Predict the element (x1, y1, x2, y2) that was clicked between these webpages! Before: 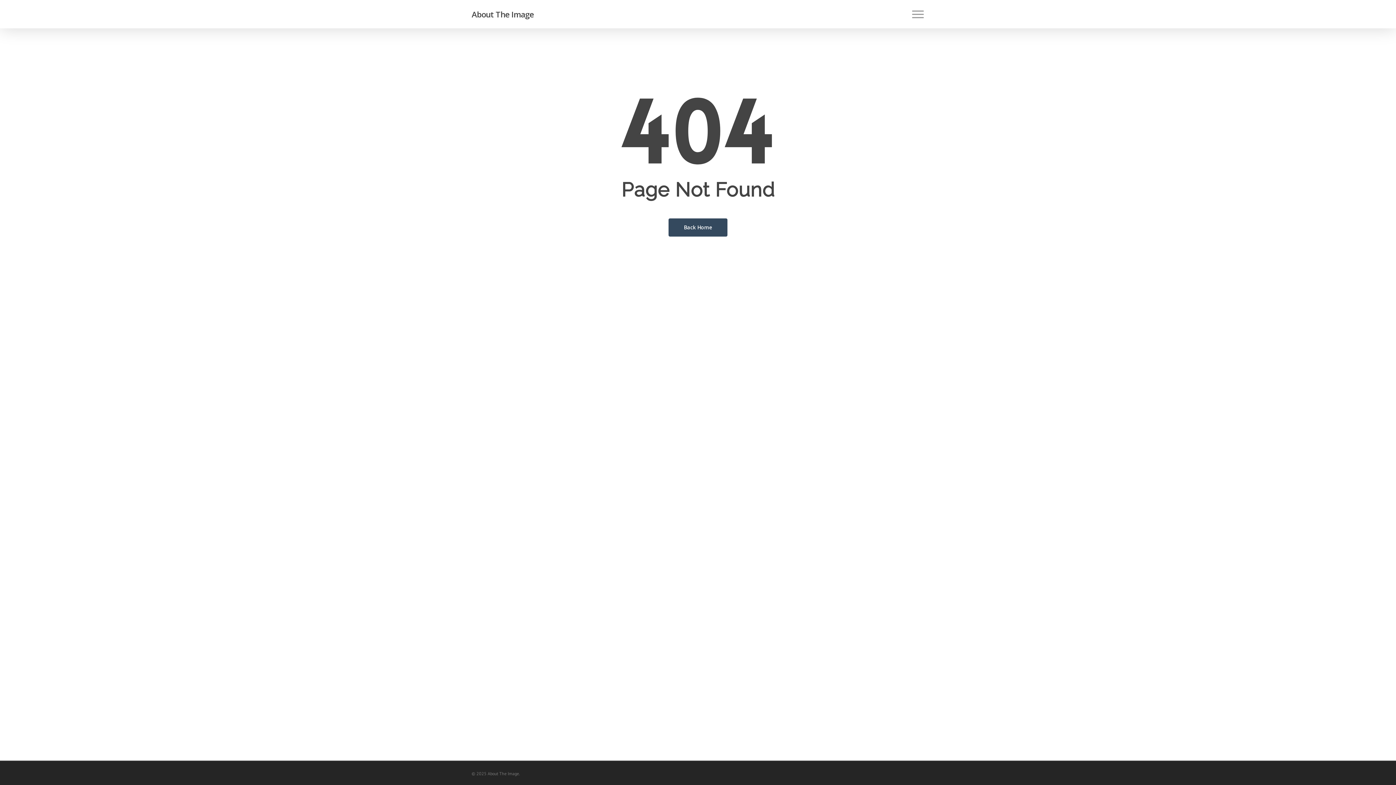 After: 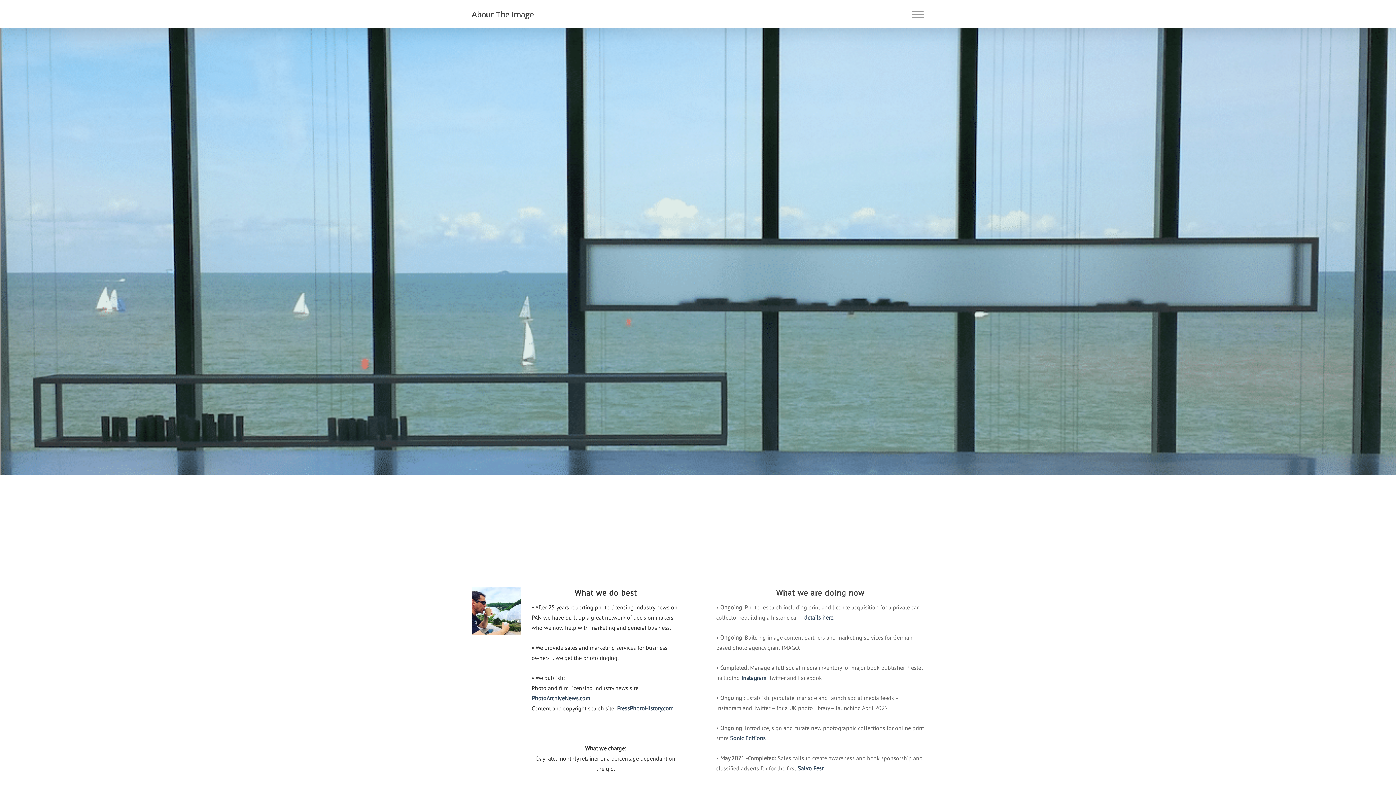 Action: bbox: (668, 218, 727, 236) label: Back Home